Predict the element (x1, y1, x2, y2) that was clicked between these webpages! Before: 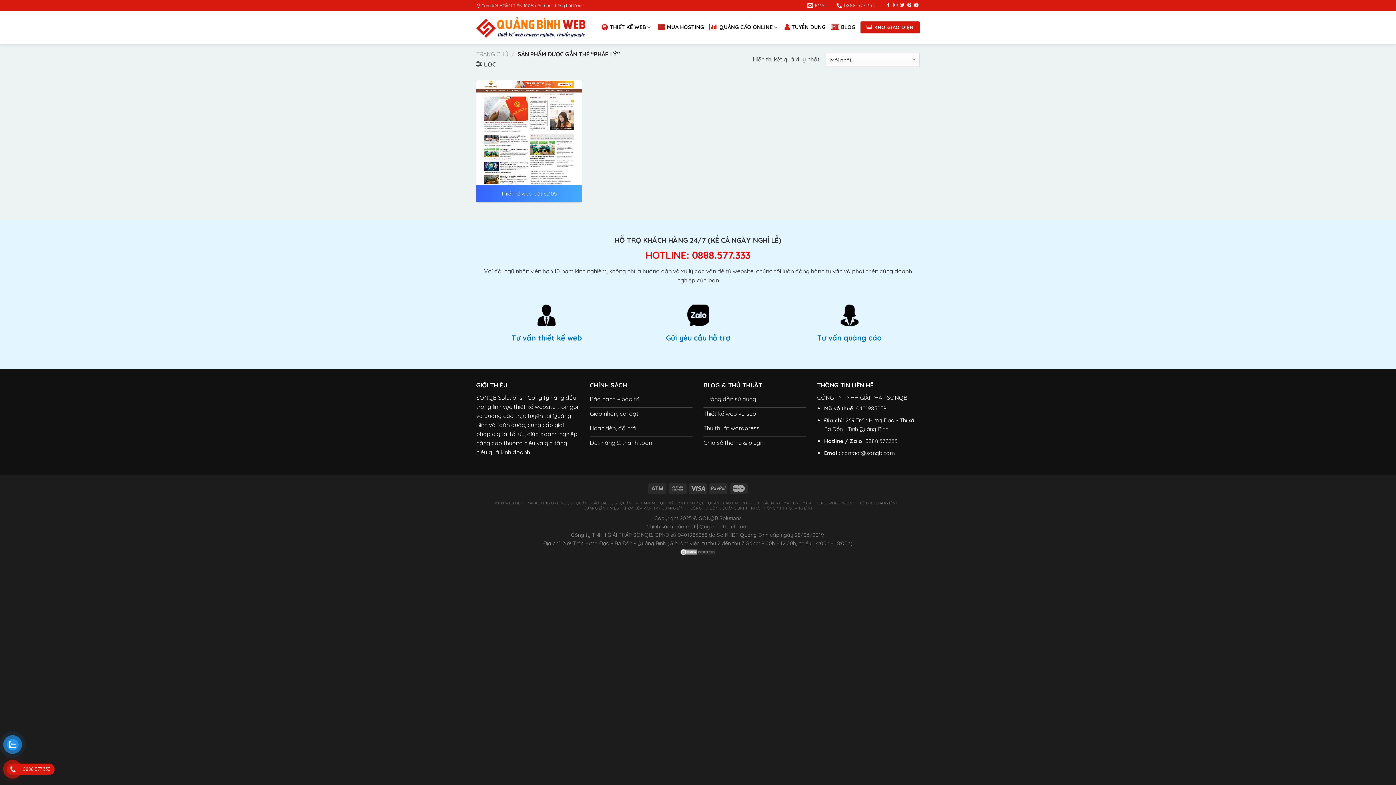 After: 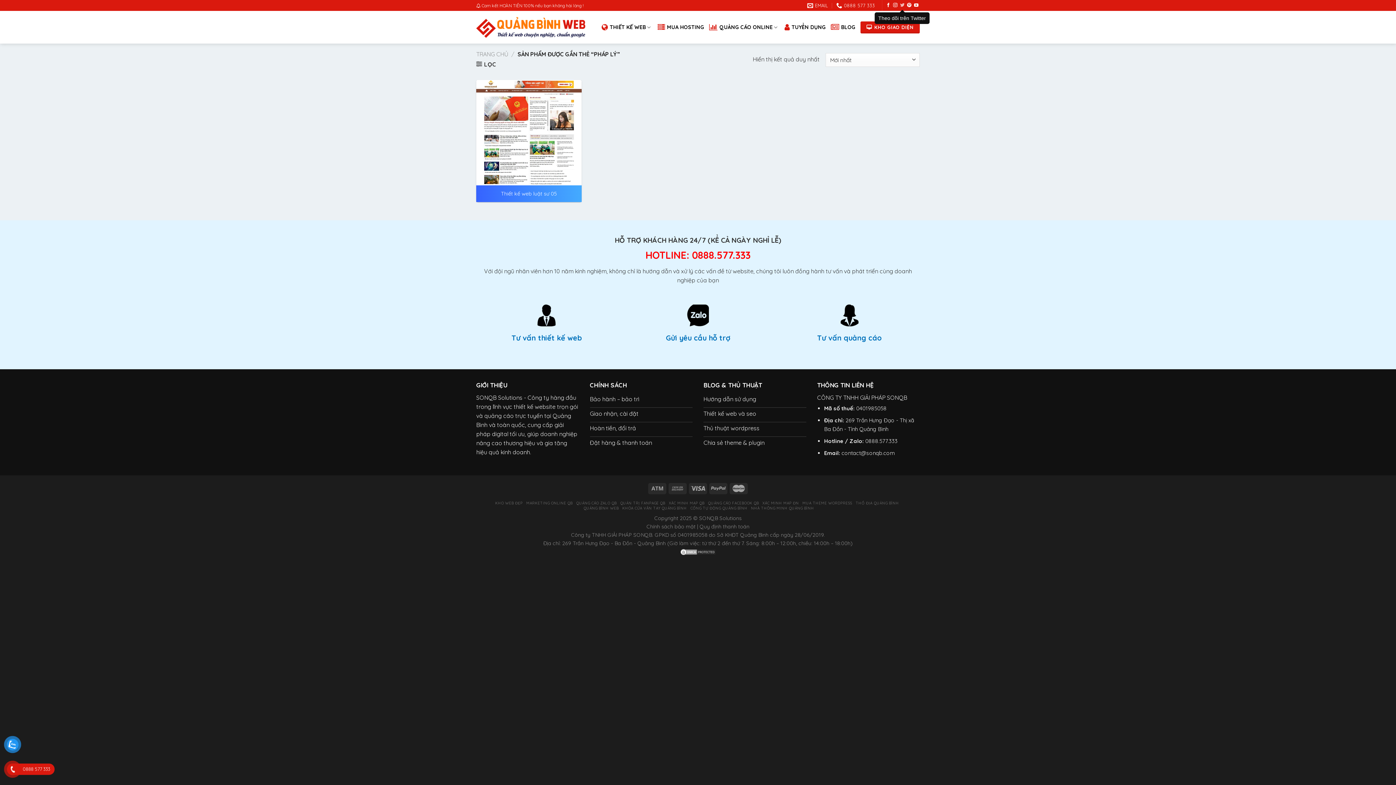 Action: bbox: (900, 3, 904, 8) label: Theo dõi trên Twitter